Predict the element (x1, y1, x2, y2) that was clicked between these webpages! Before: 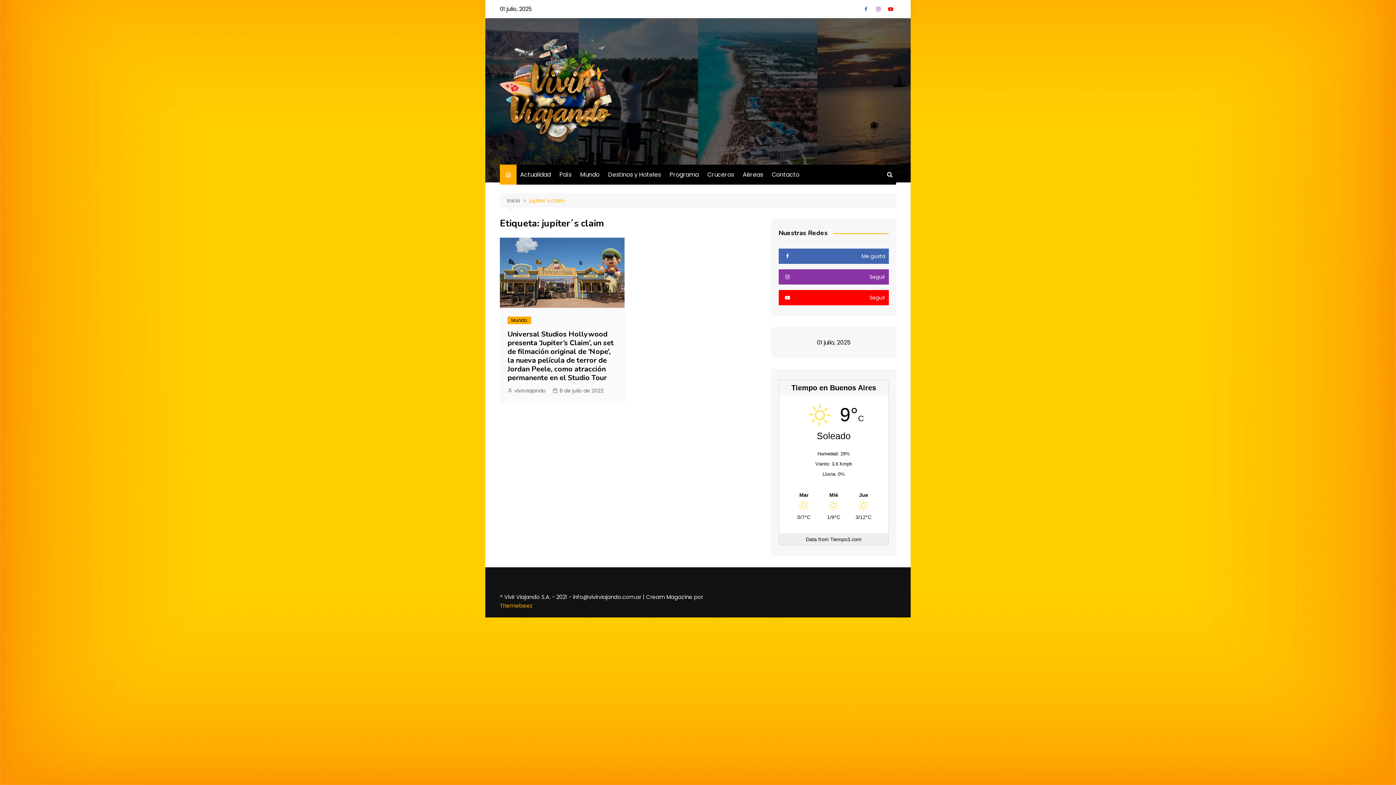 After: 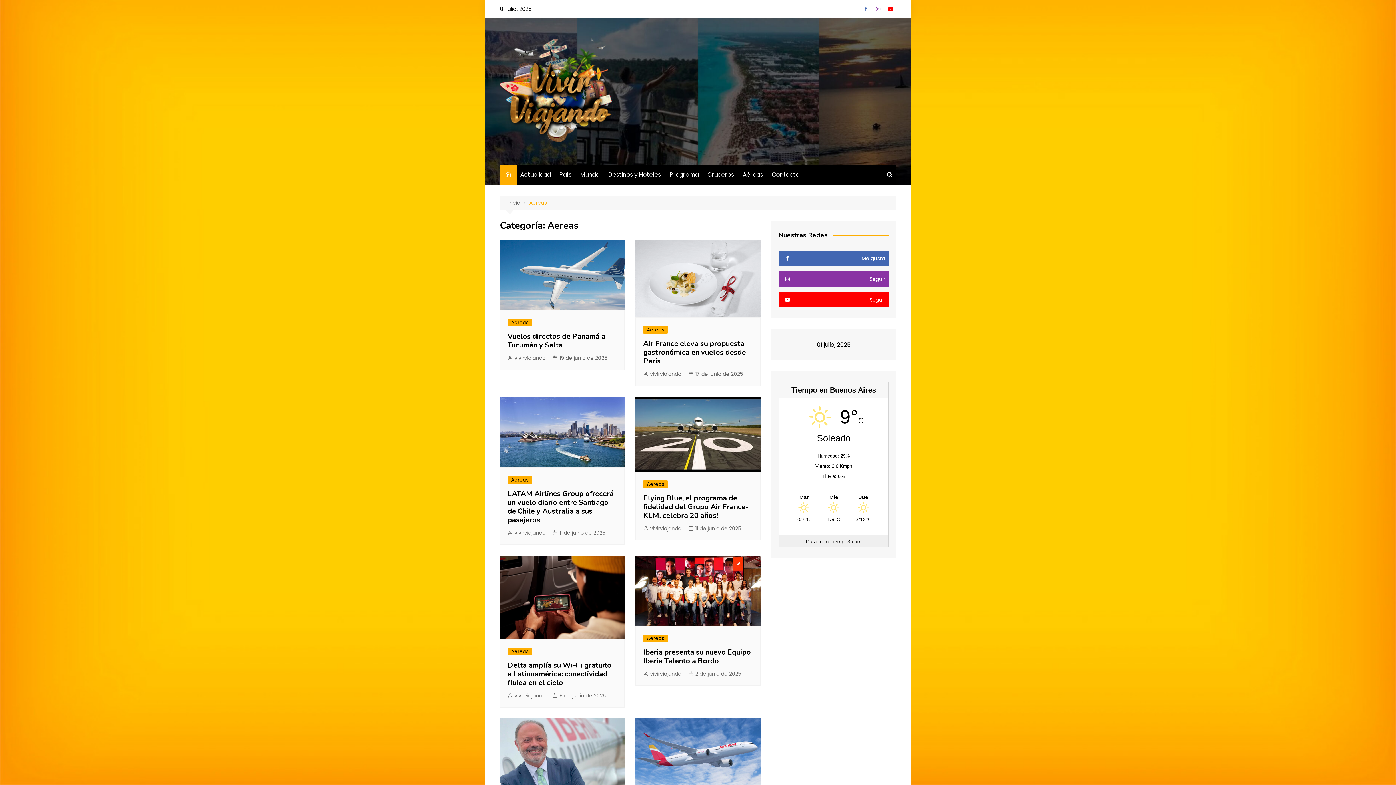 Action: bbox: (739, 164, 766, 184) label: Aéreas